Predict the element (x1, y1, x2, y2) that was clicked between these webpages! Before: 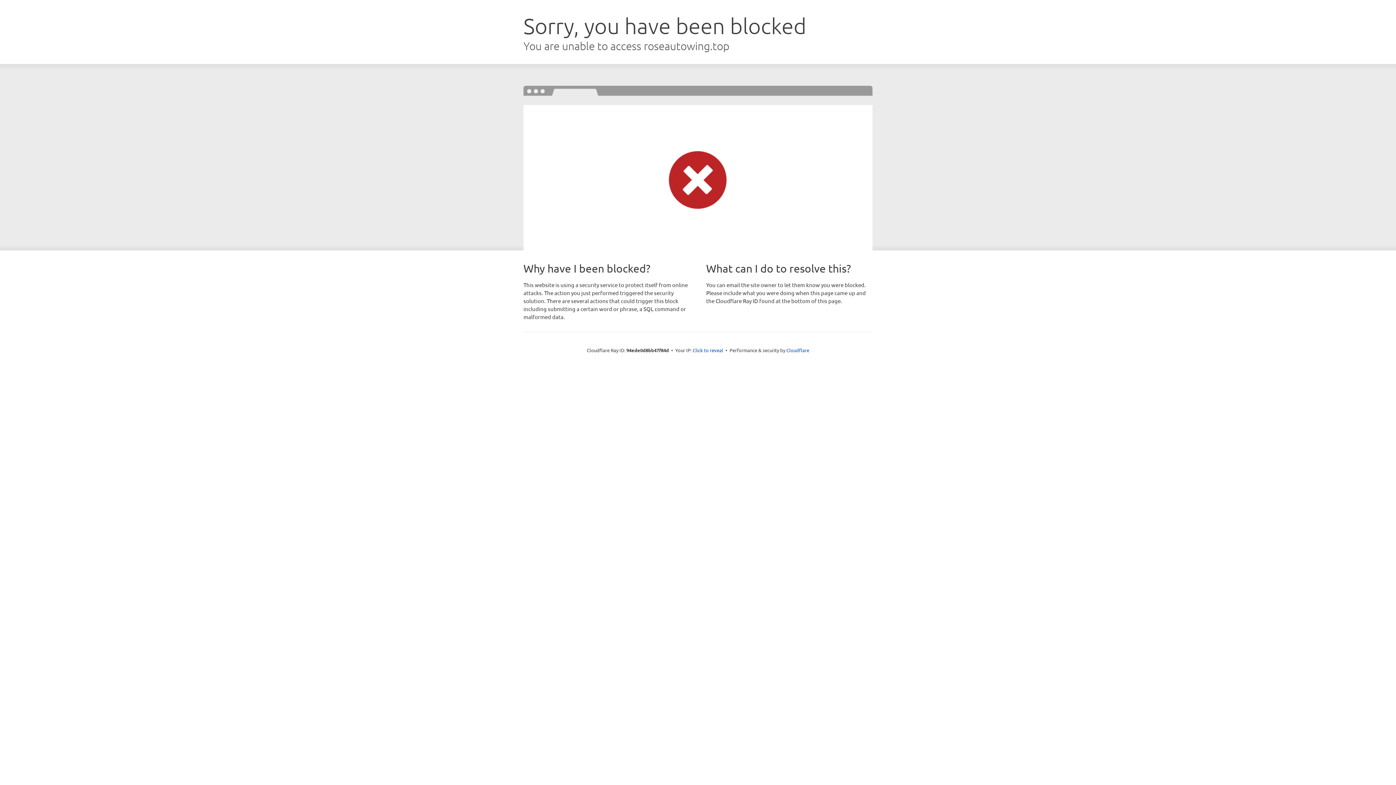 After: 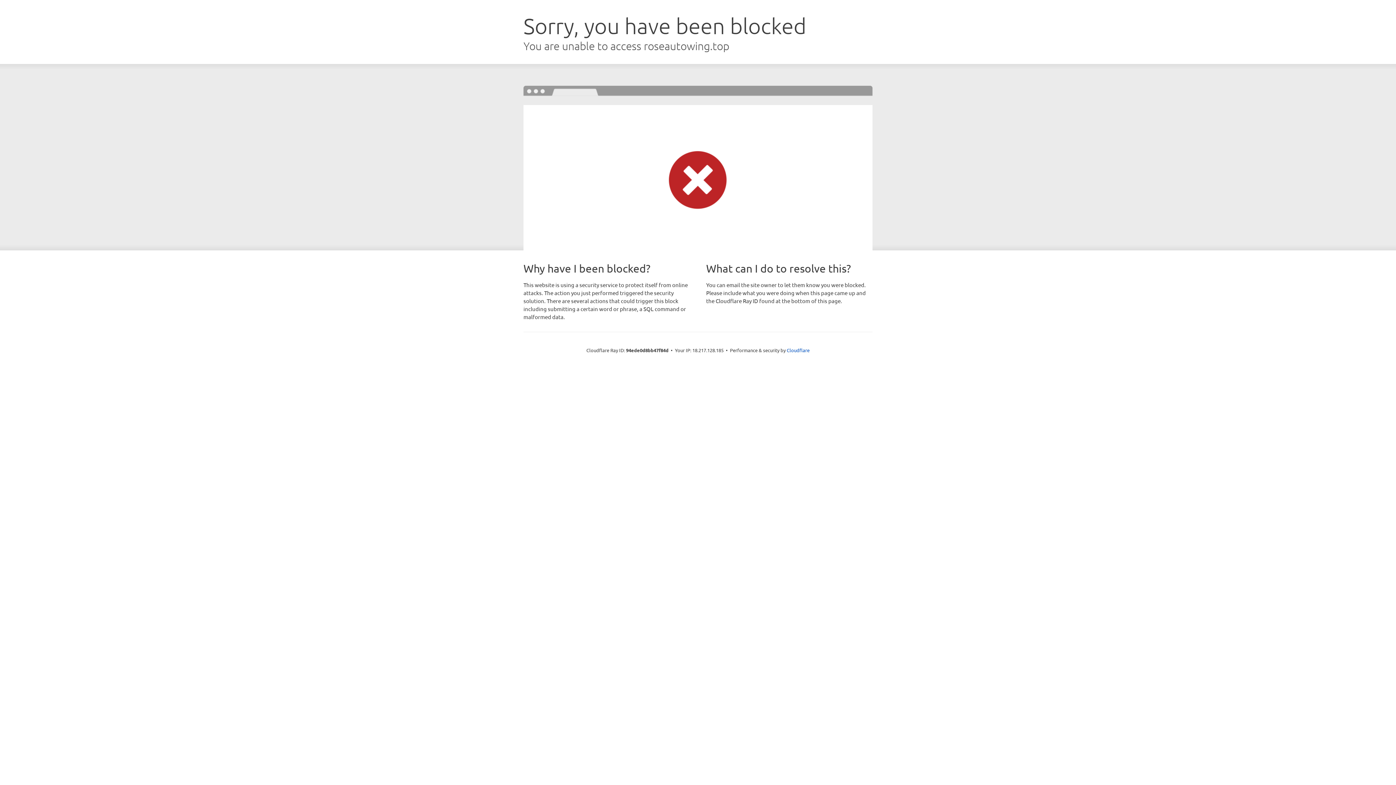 Action: label: Click to reveal bbox: (692, 346, 723, 353)